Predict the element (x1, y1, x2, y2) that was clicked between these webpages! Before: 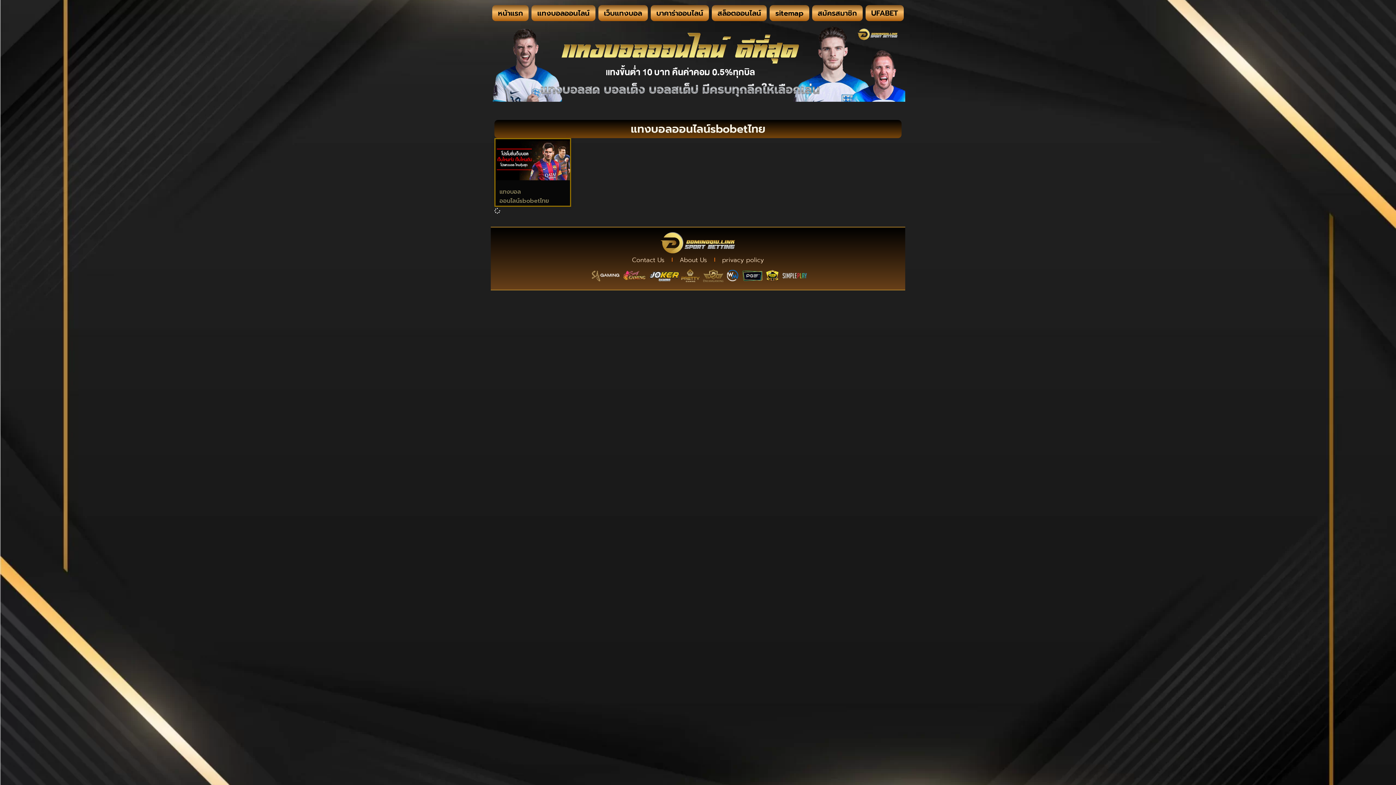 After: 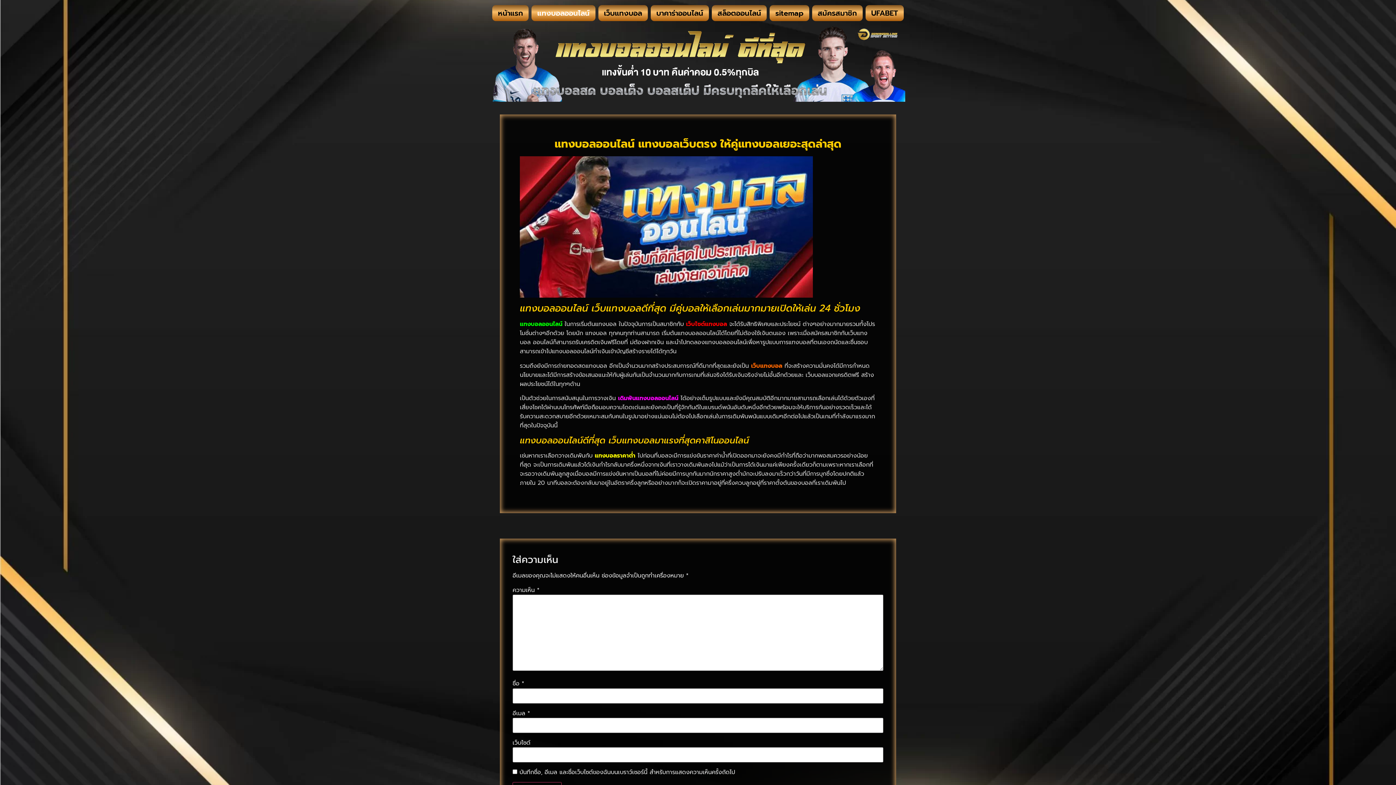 Action: bbox: (531, 5, 595, 21) label: แทงบอลออนไลน์